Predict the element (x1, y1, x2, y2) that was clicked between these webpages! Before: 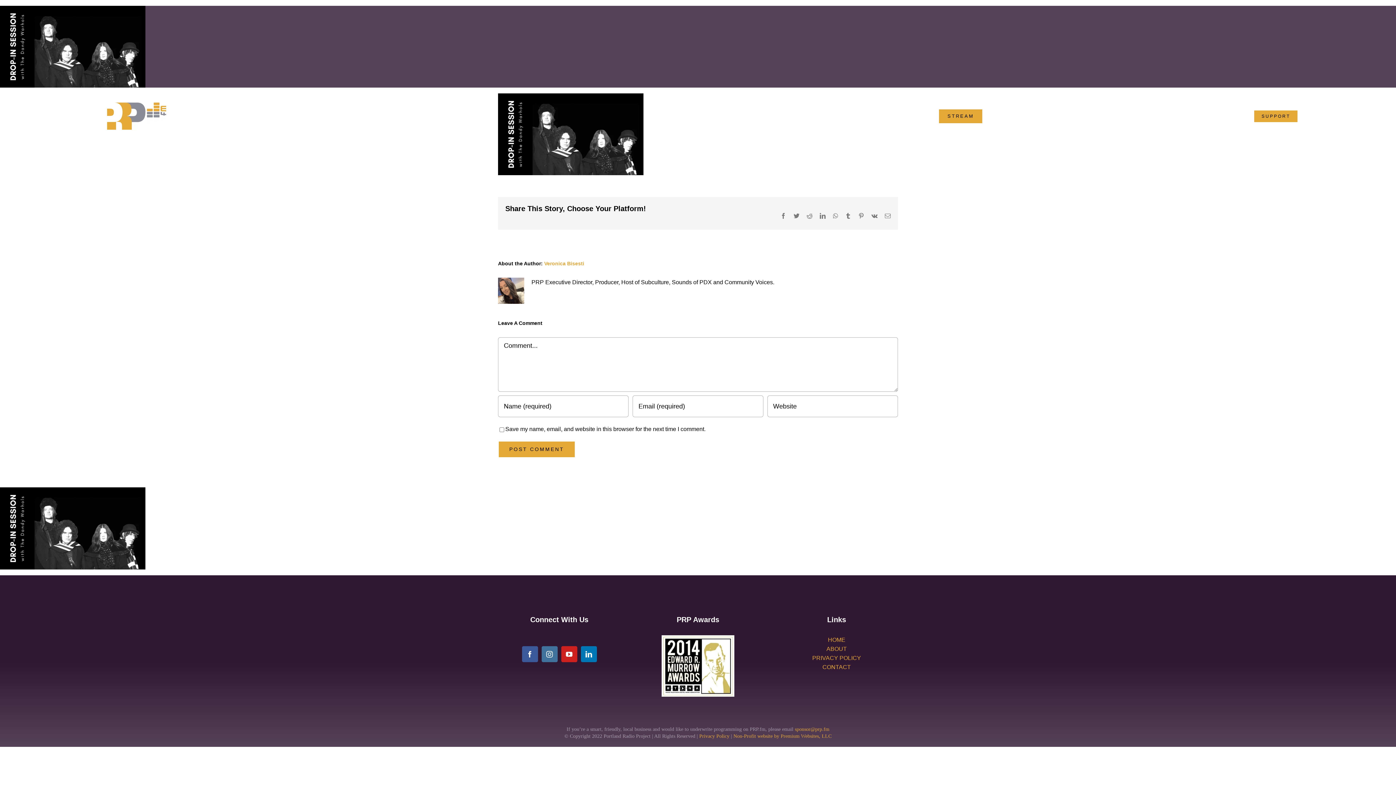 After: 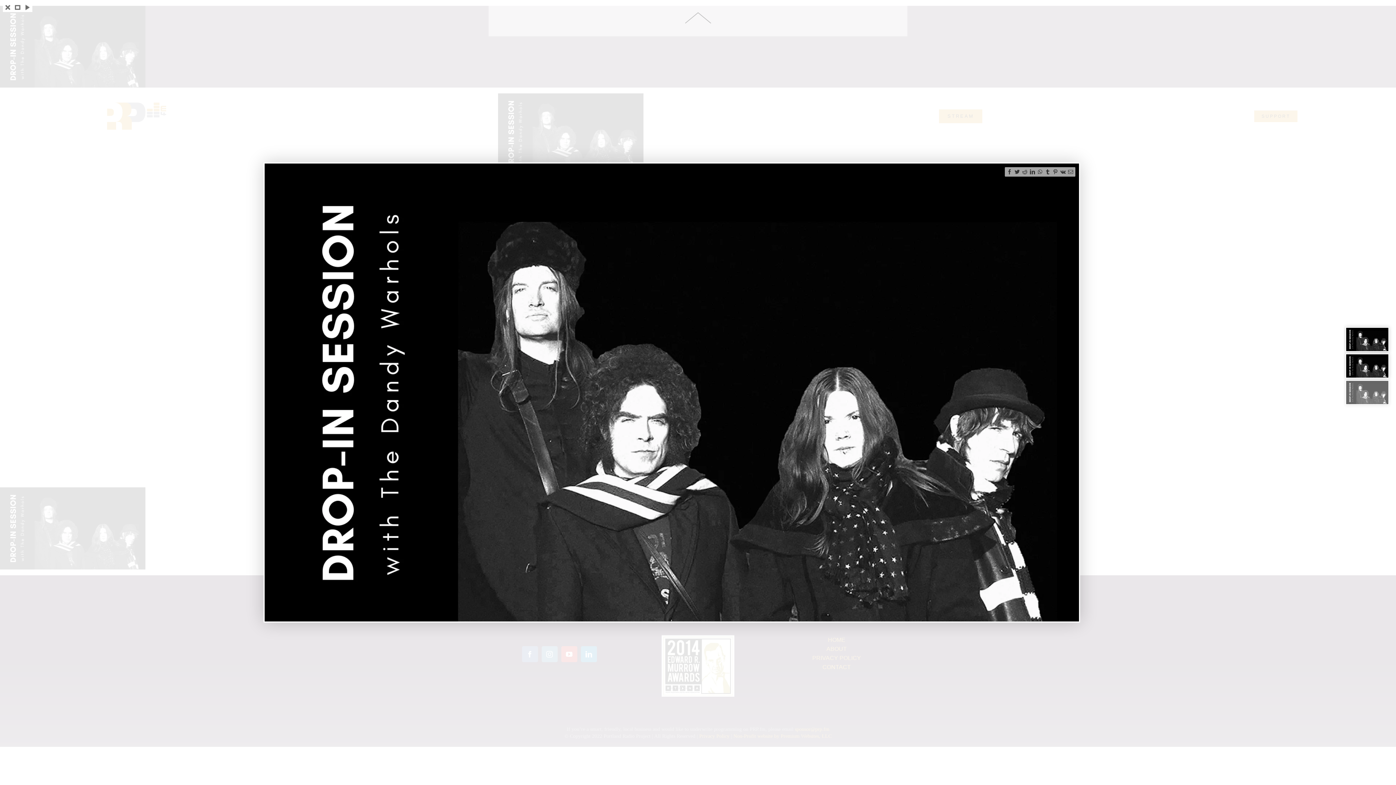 Action: bbox: (0, 489, 145, 495)